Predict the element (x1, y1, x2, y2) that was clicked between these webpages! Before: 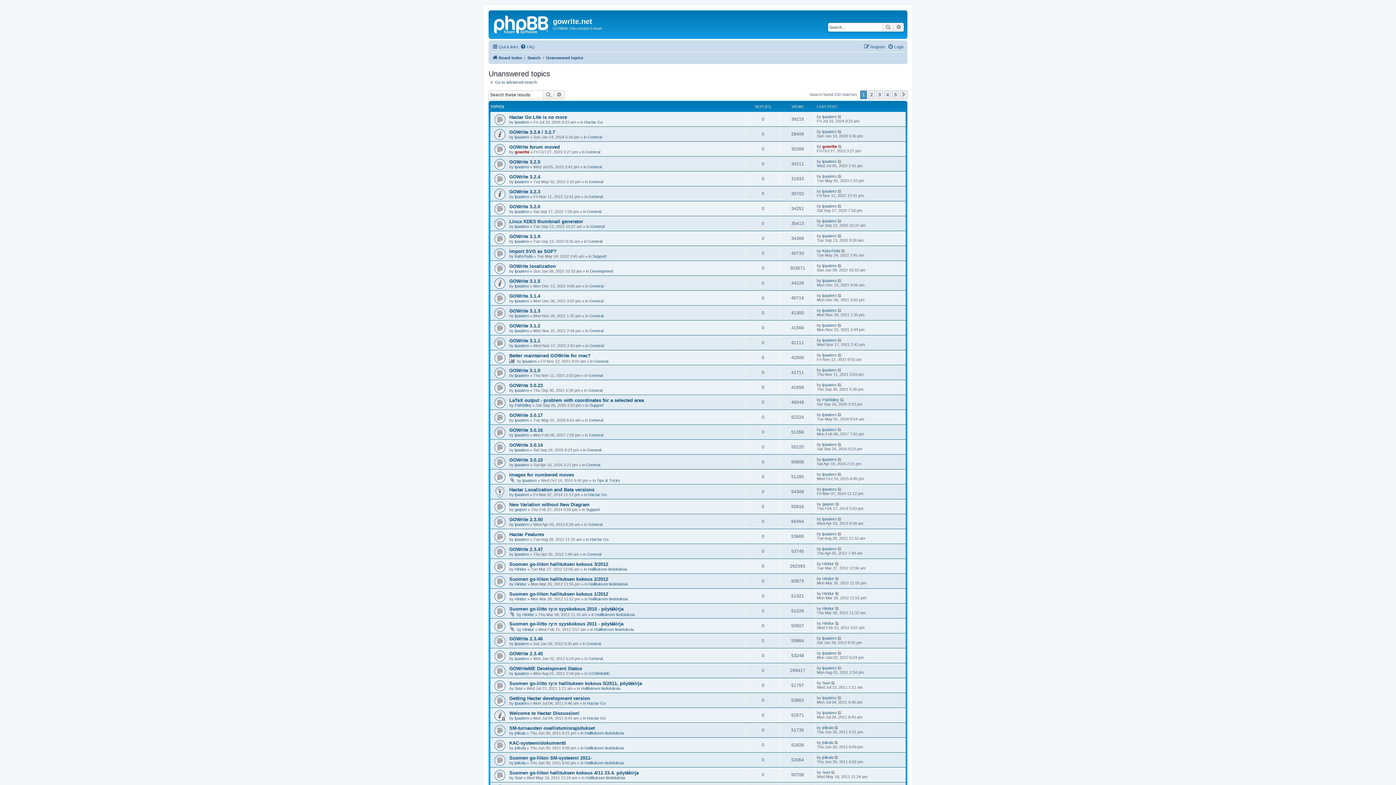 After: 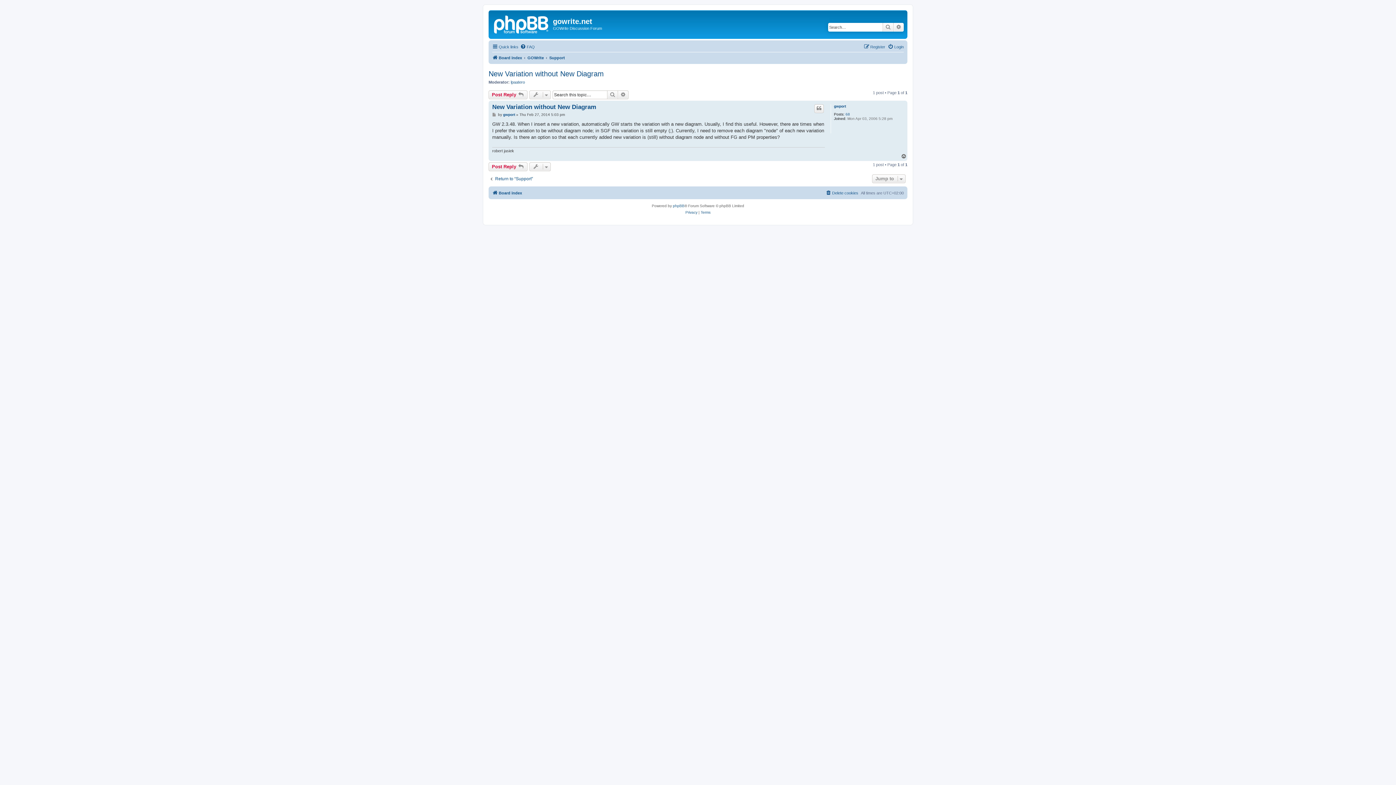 Action: label: New Variation without New Diagram bbox: (509, 502, 589, 507)